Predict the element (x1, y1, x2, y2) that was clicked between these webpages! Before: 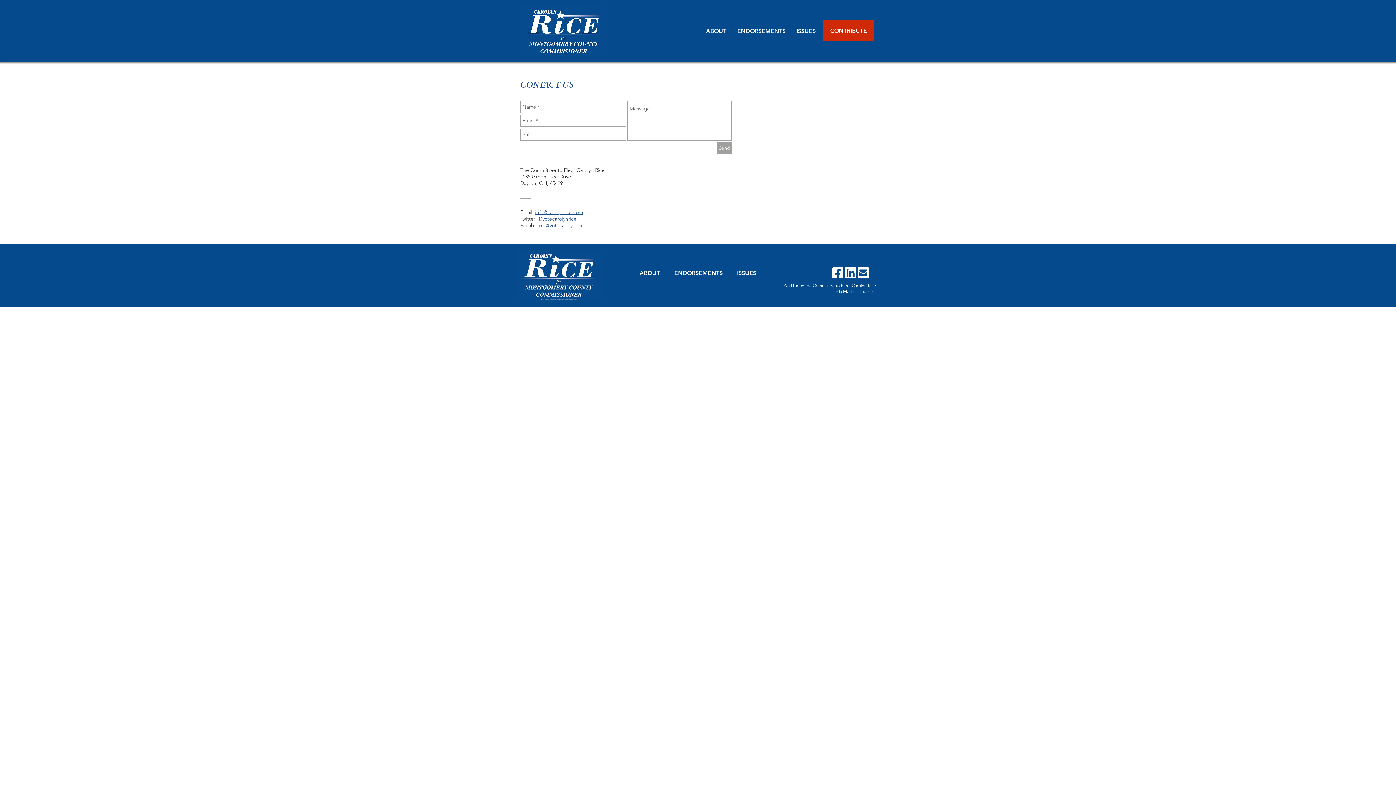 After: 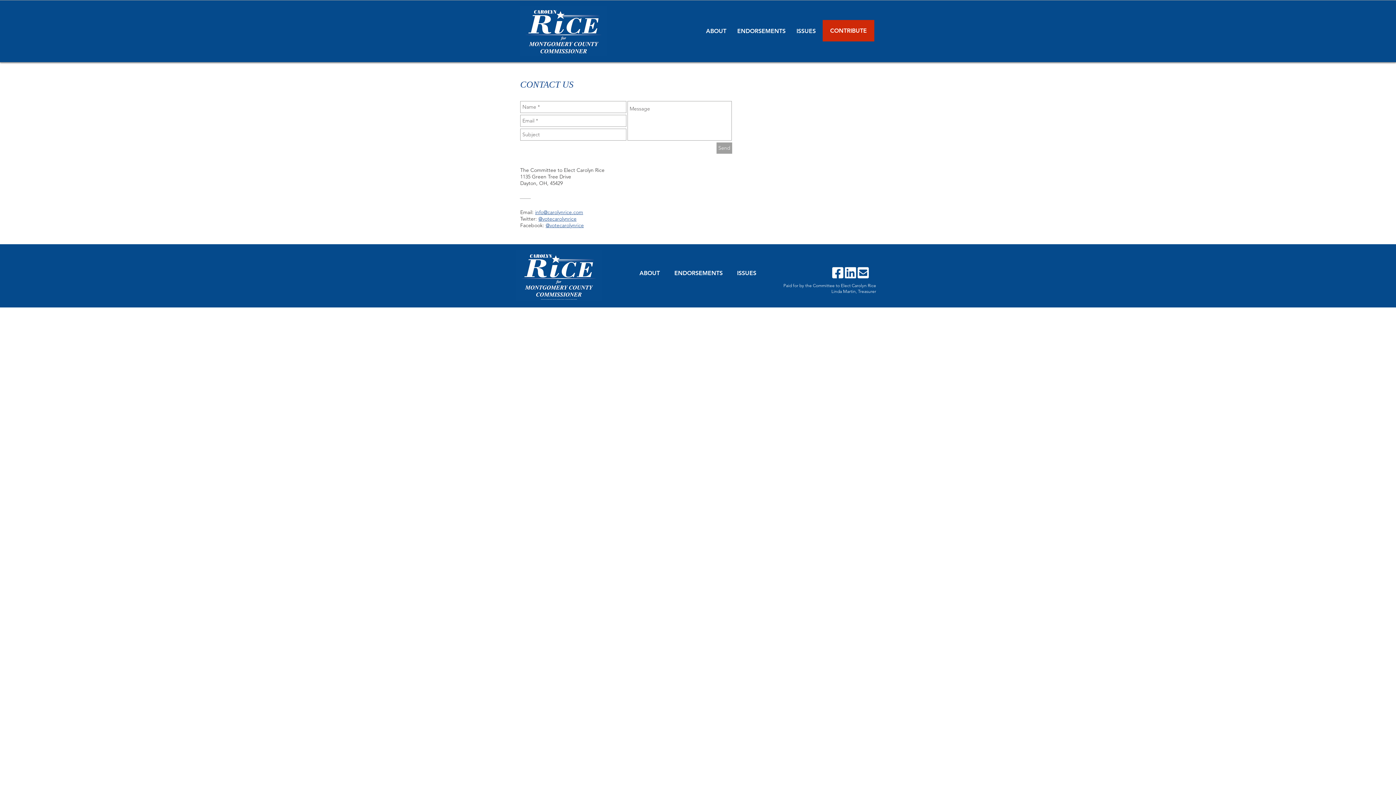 Action: label: @votecarolynrice bbox: (545, 222, 584, 228)